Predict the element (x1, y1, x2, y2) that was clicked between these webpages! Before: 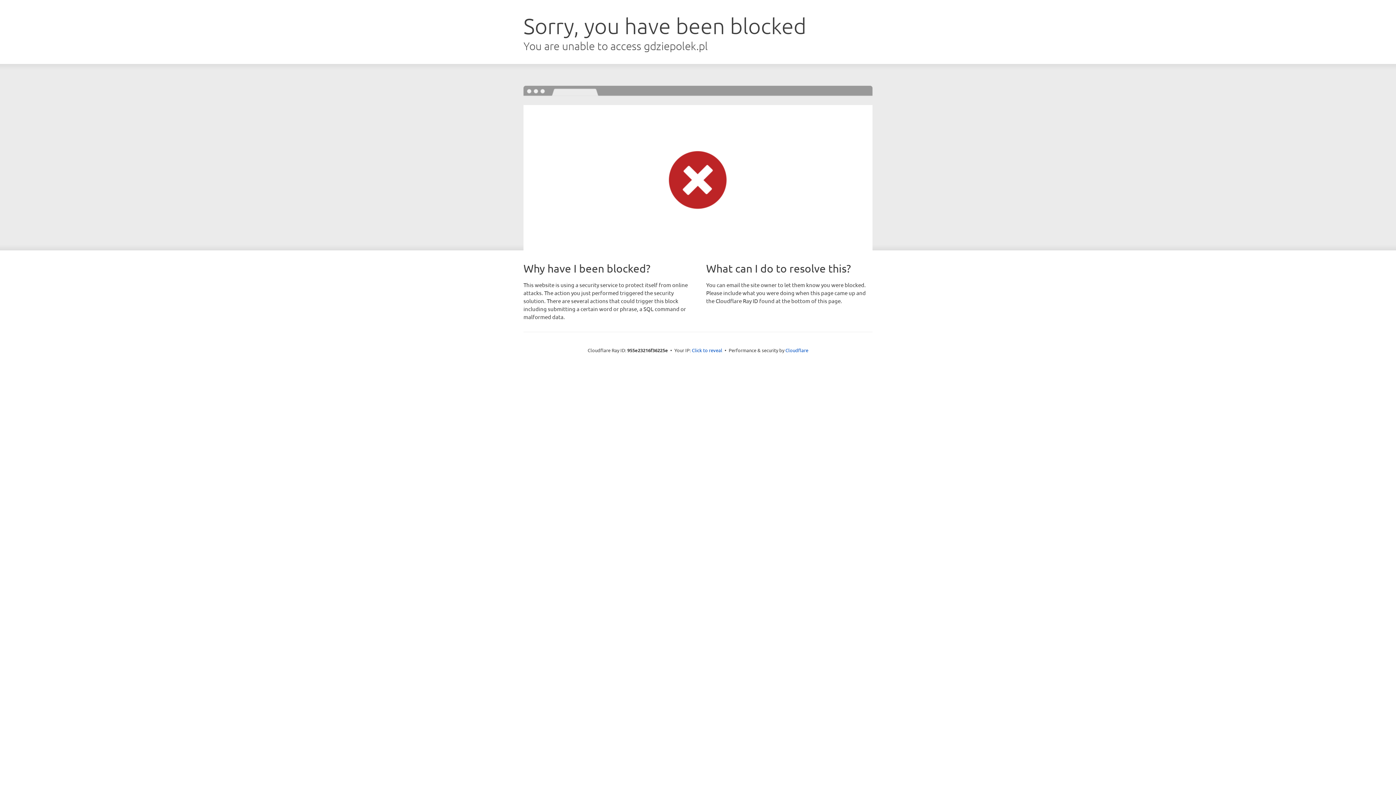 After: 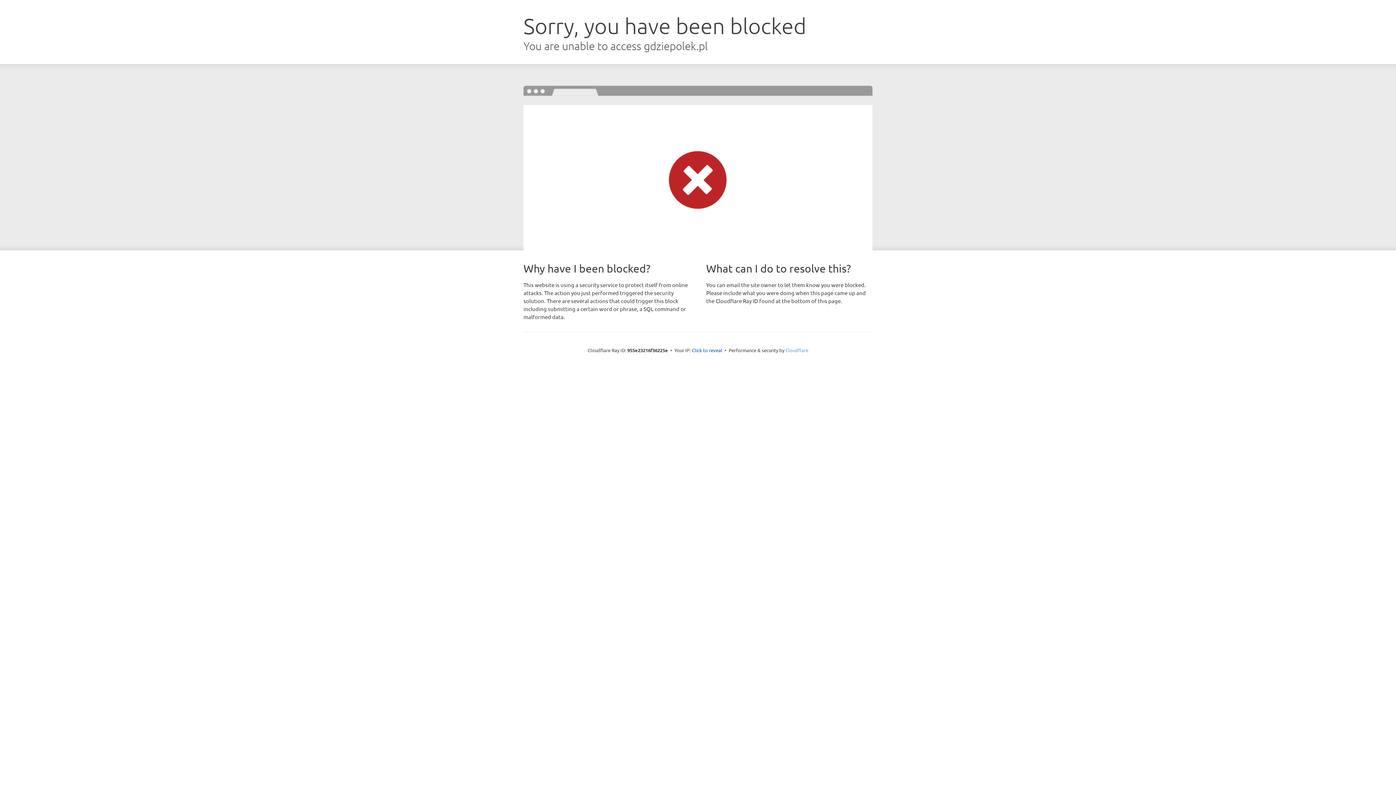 Action: label: Cloudflare bbox: (785, 347, 808, 353)